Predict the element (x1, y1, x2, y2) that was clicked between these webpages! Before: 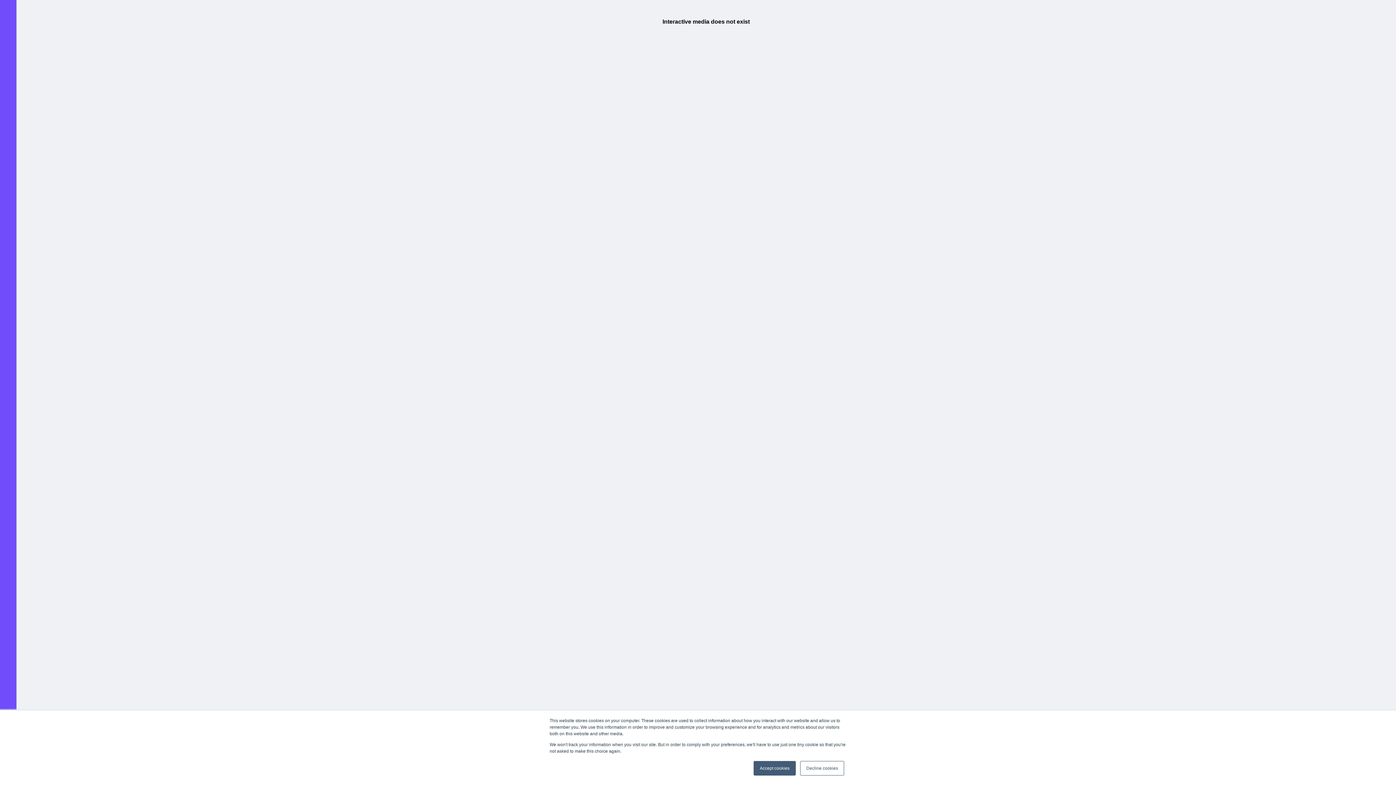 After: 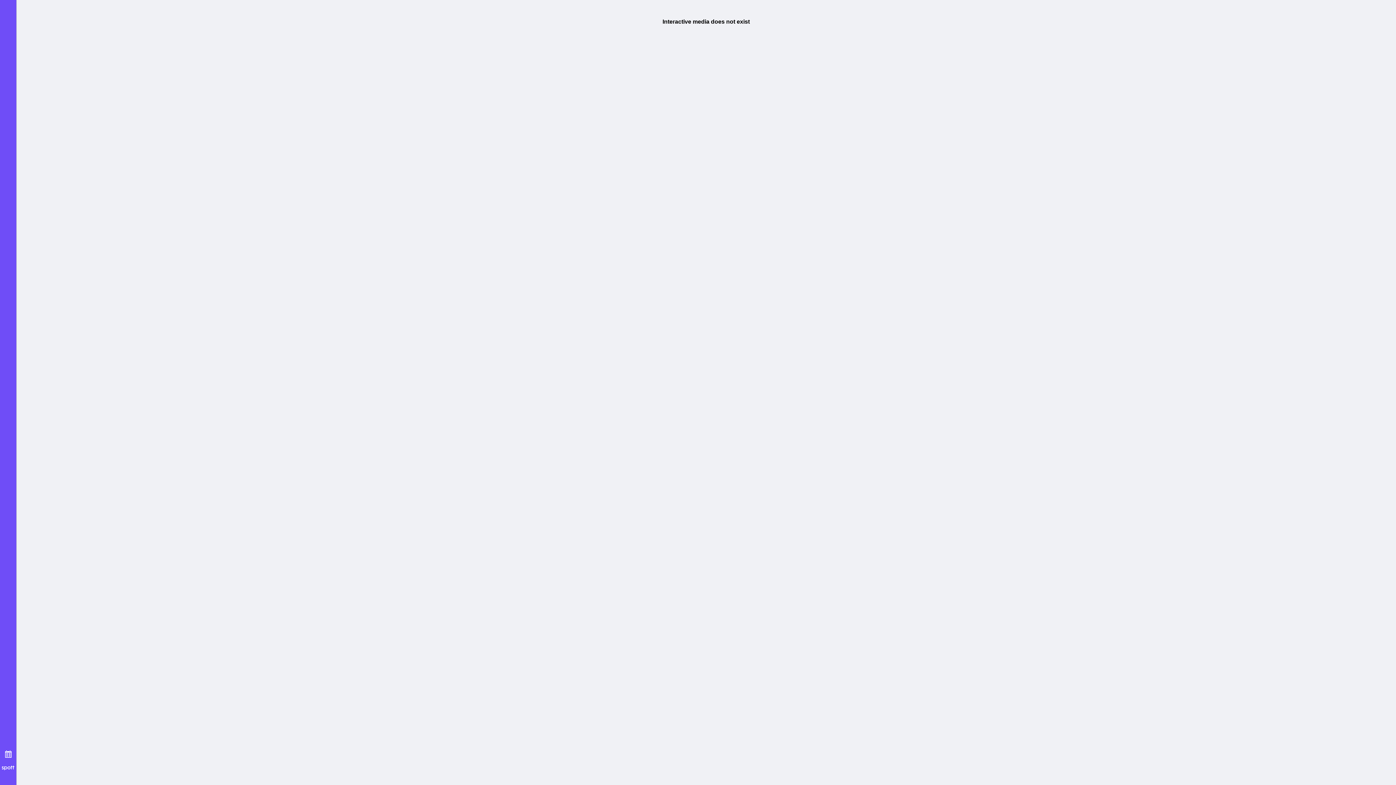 Action: bbox: (753, 761, 796, 776) label: Accept cookies